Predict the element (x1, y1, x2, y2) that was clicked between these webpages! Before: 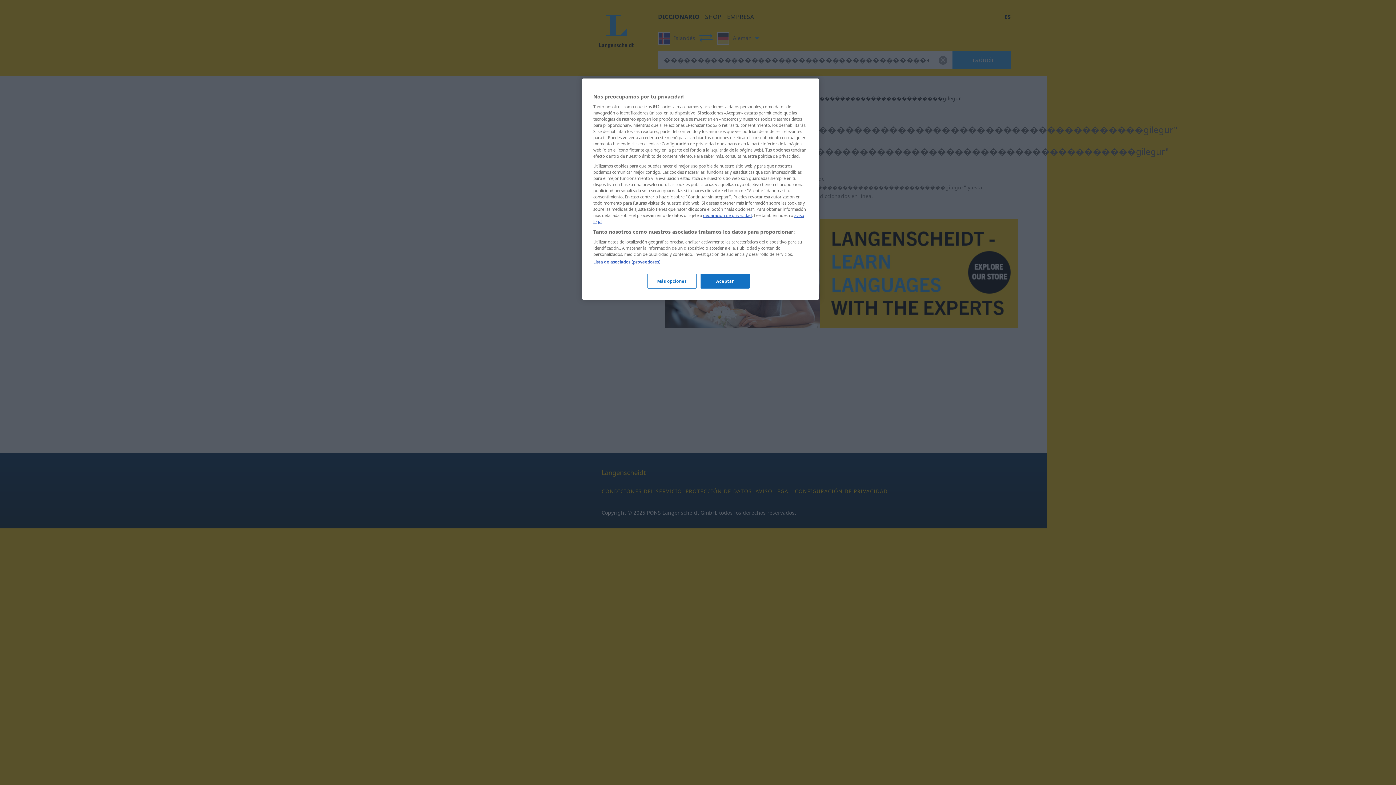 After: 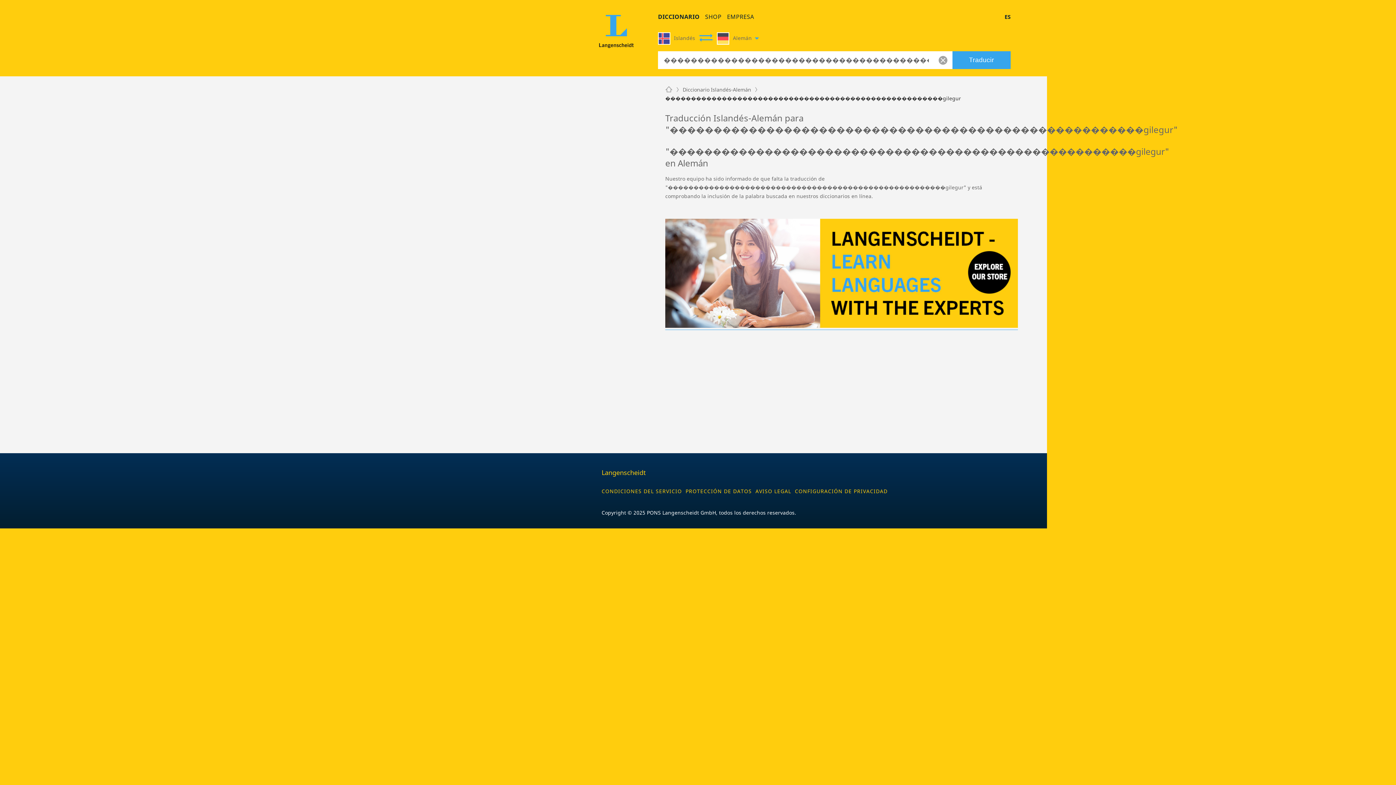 Action: label: Aceptar bbox: (700, 273, 749, 288)